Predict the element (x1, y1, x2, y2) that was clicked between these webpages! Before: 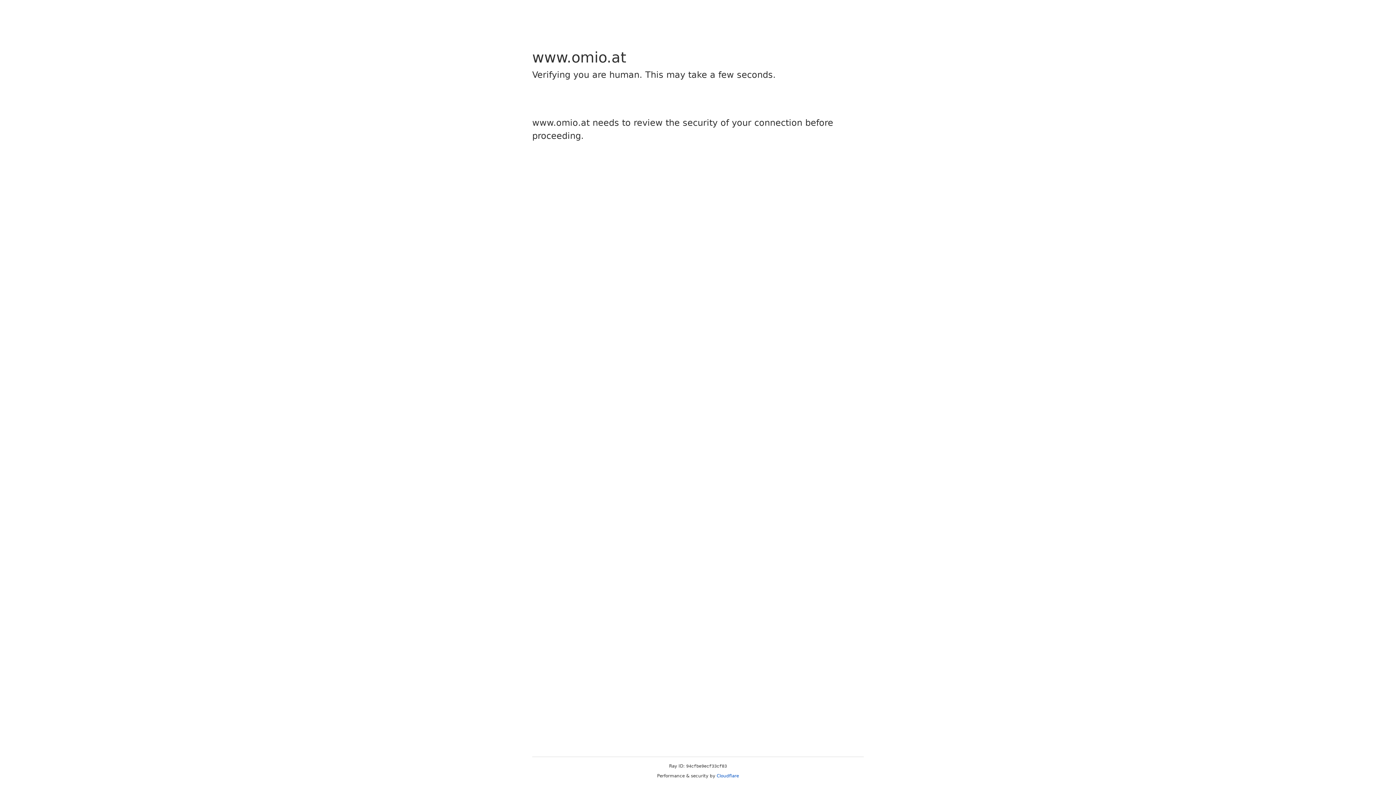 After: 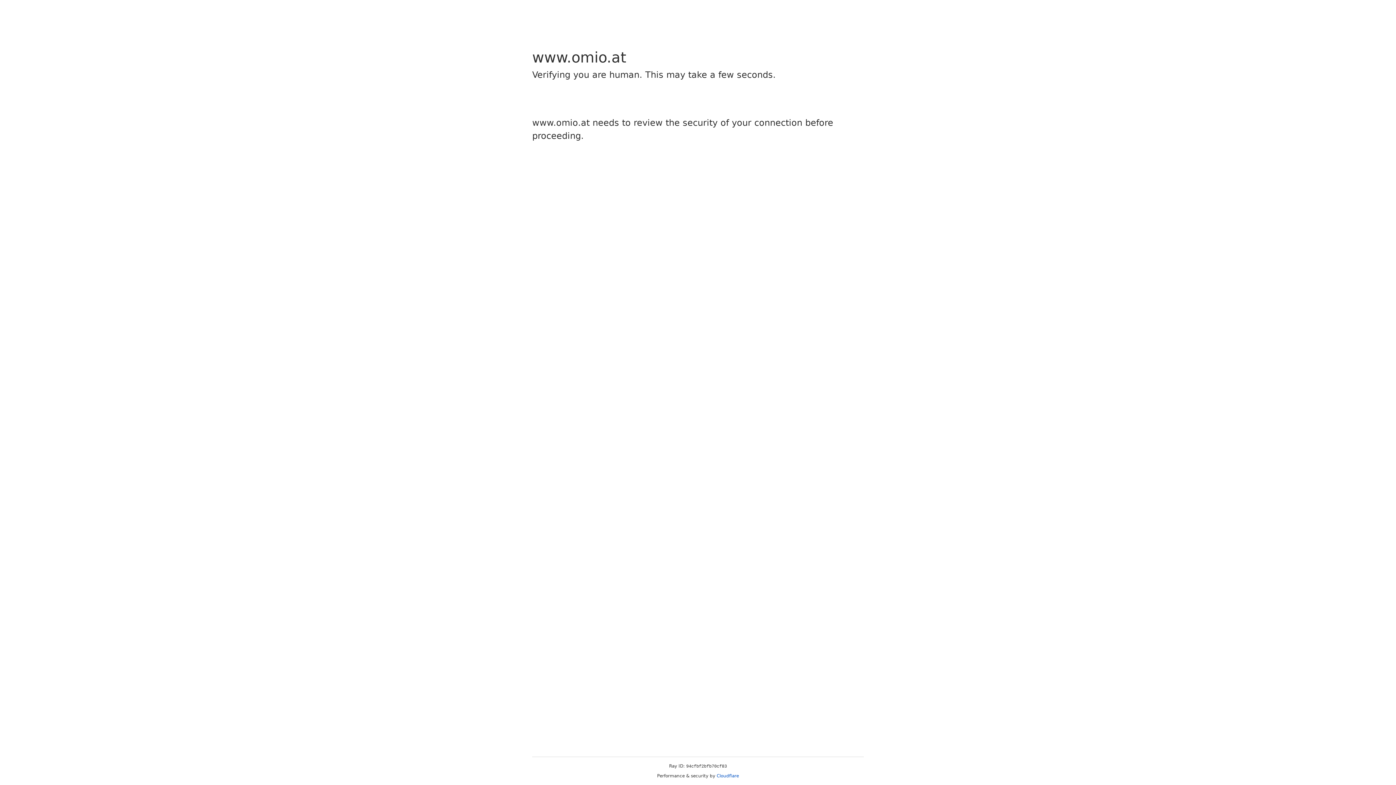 Action: bbox: (716, 773, 739, 778) label: Cloudflare